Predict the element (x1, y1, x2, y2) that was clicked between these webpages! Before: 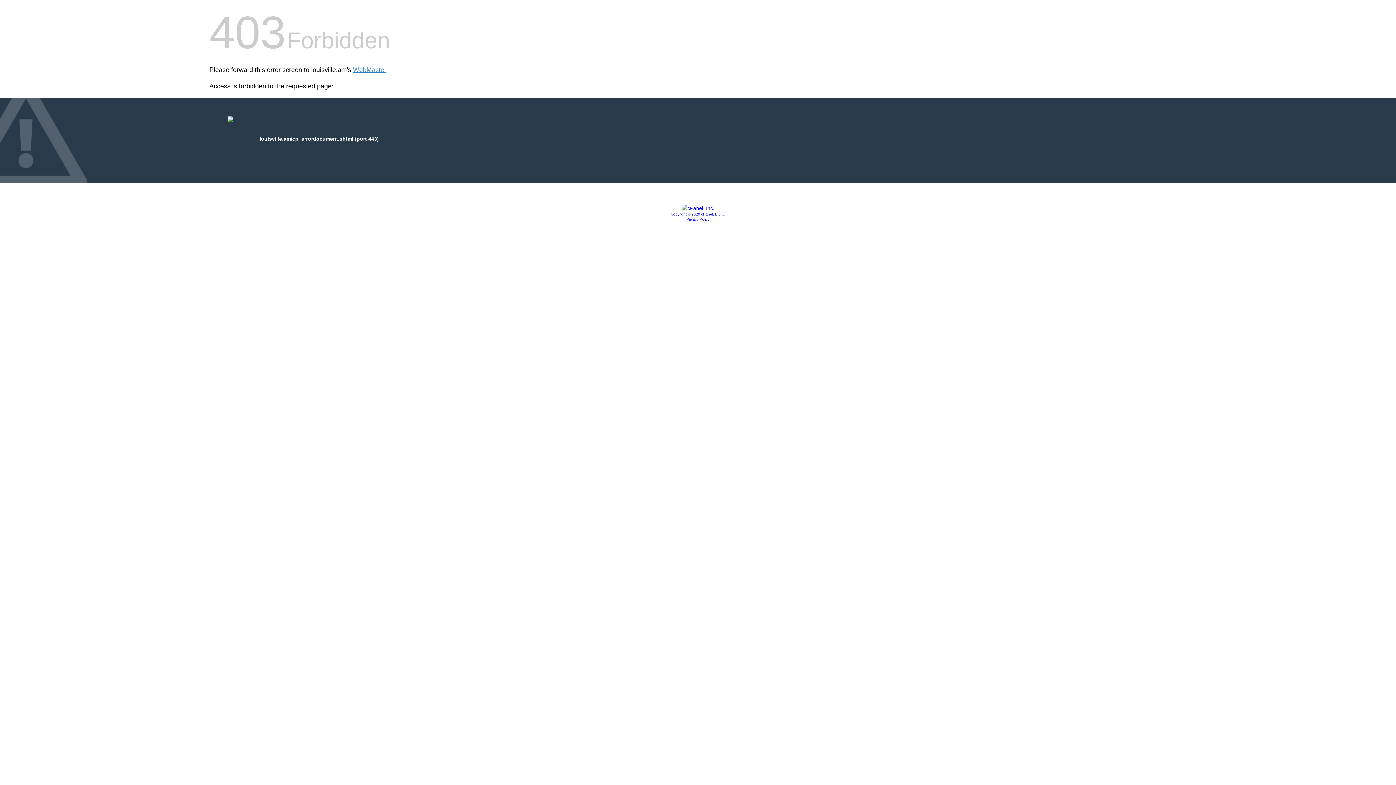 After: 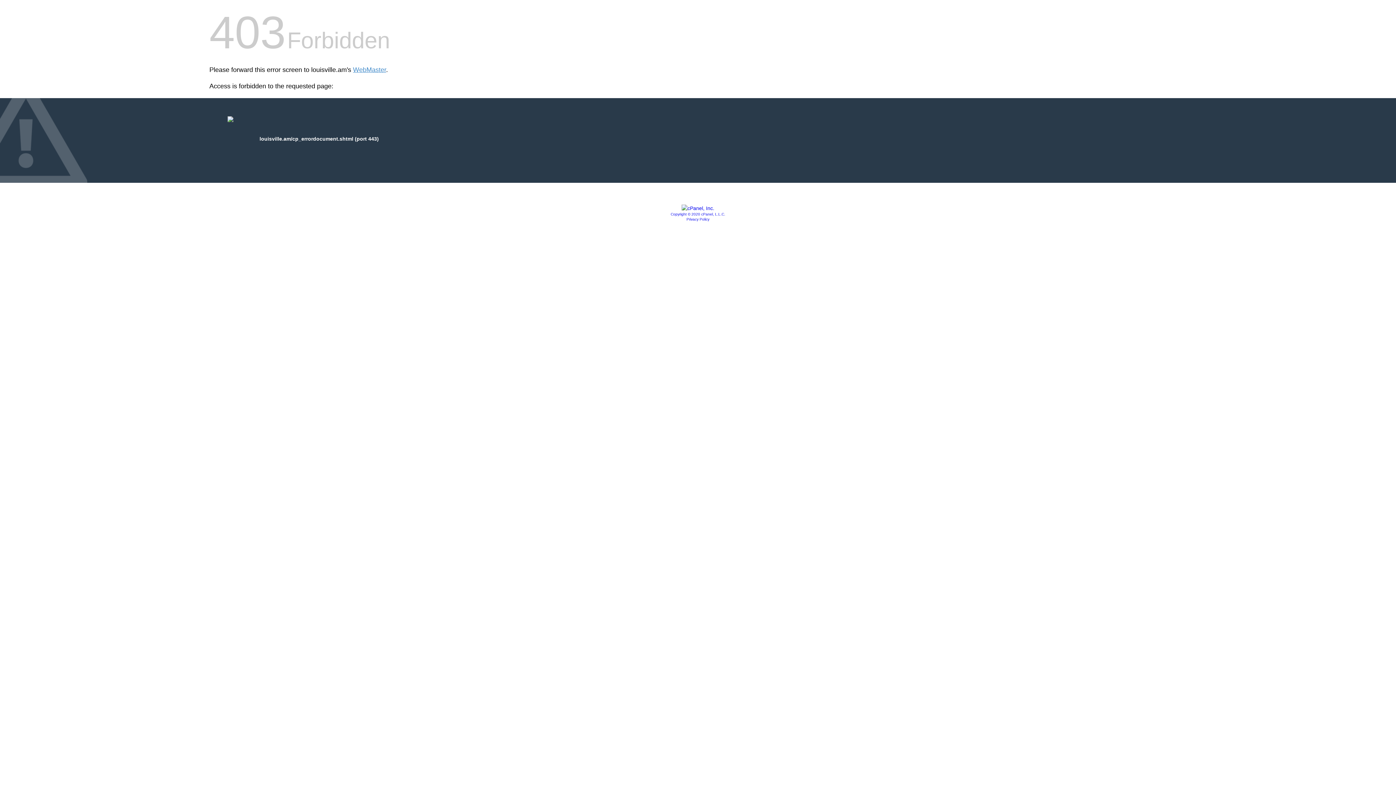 Action: bbox: (681, 205, 714, 211)